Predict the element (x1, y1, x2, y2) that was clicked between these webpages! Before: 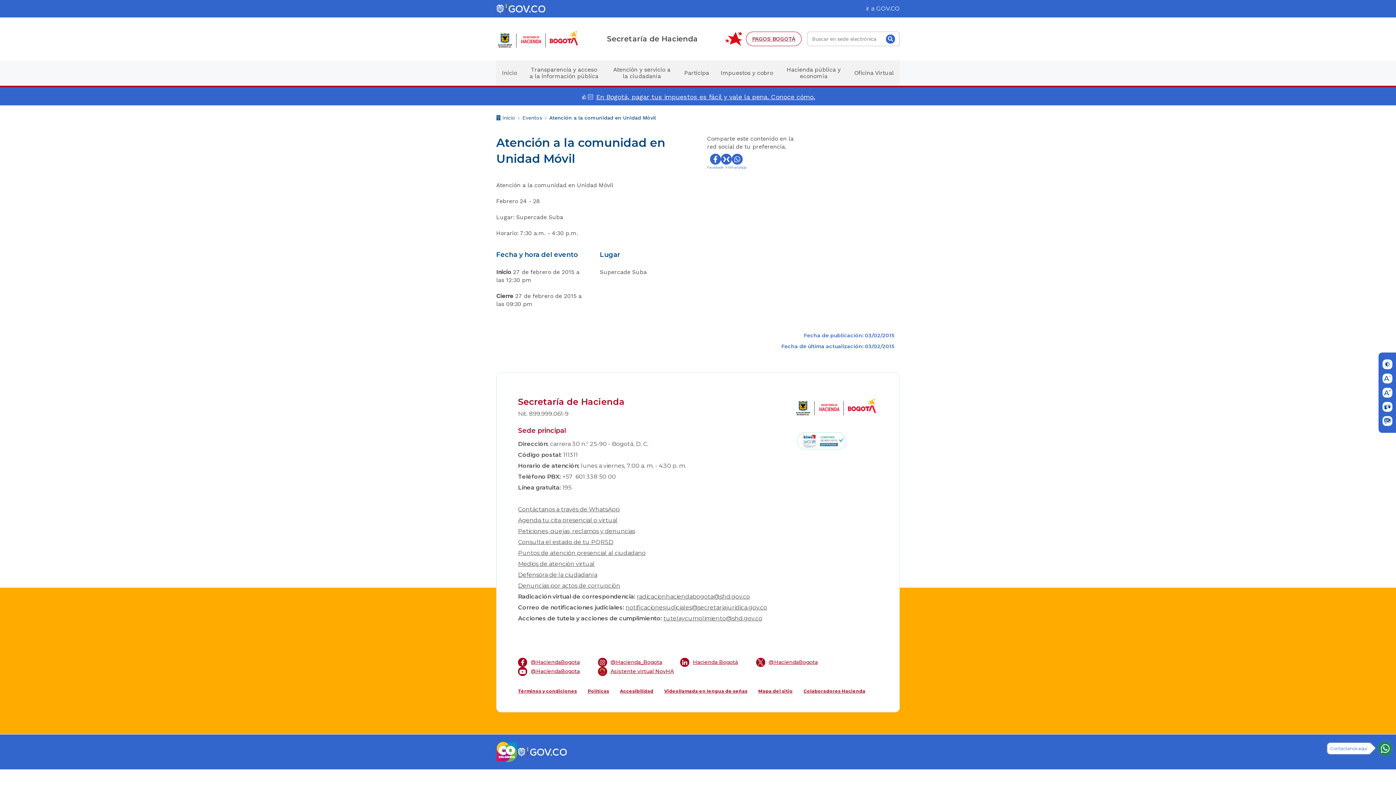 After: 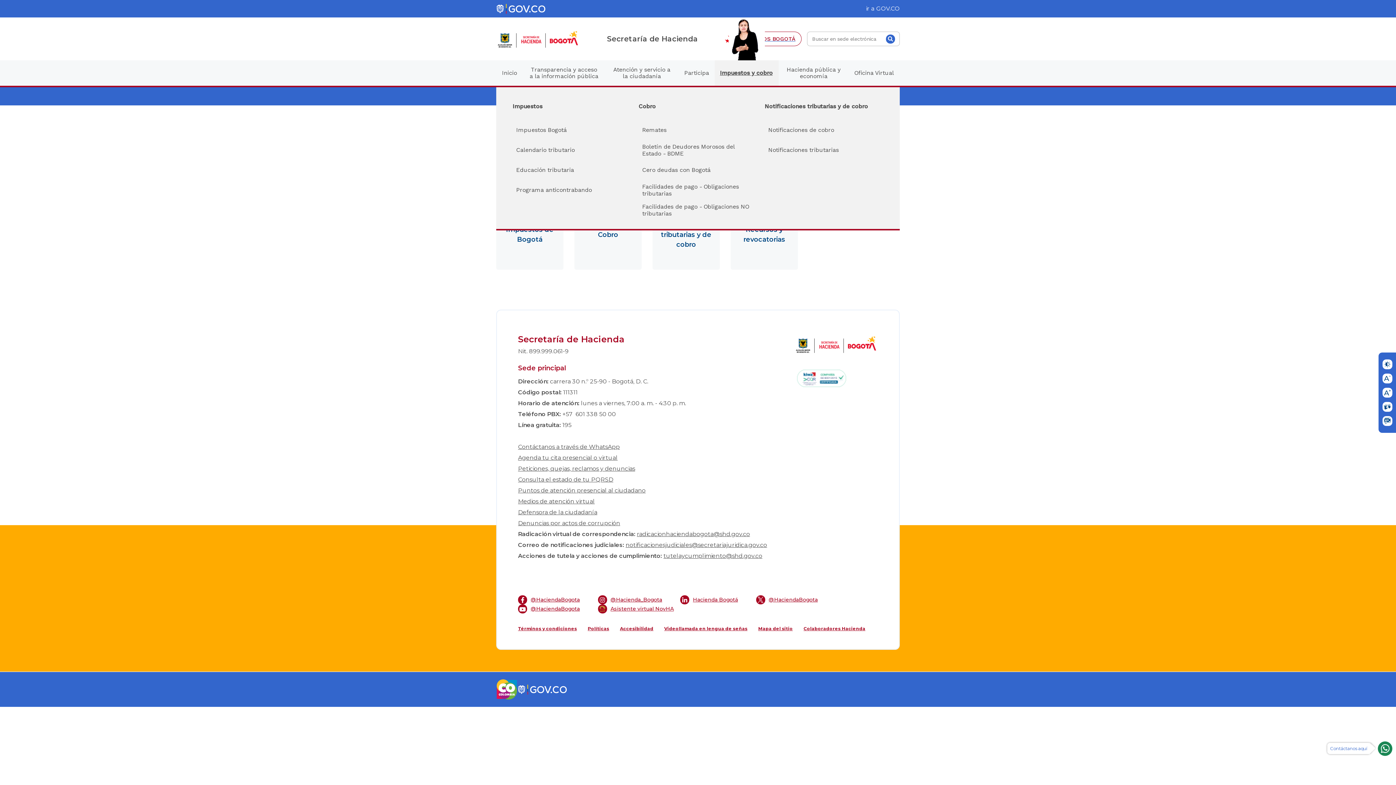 Action: bbox: (715, 60, 779, 85) label: Impuestos y cobro